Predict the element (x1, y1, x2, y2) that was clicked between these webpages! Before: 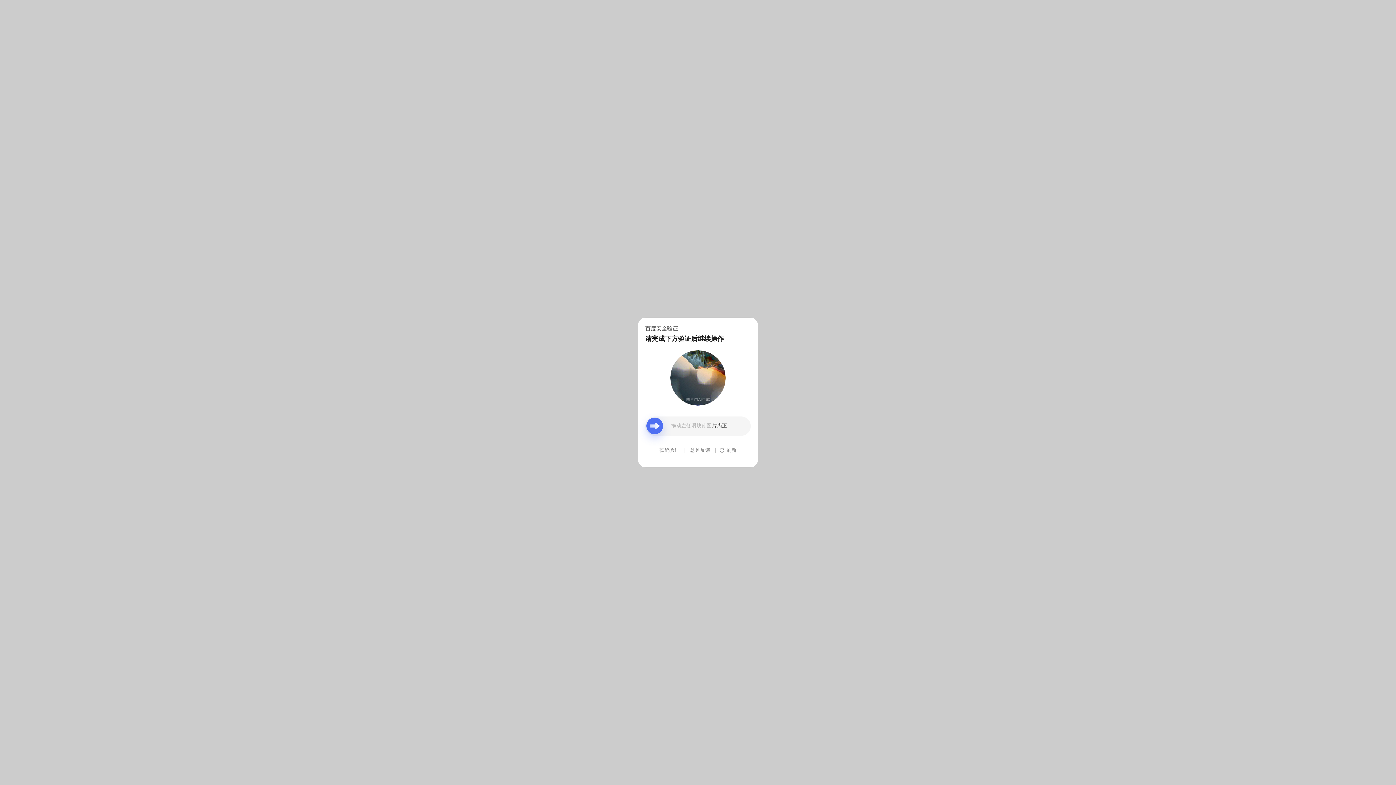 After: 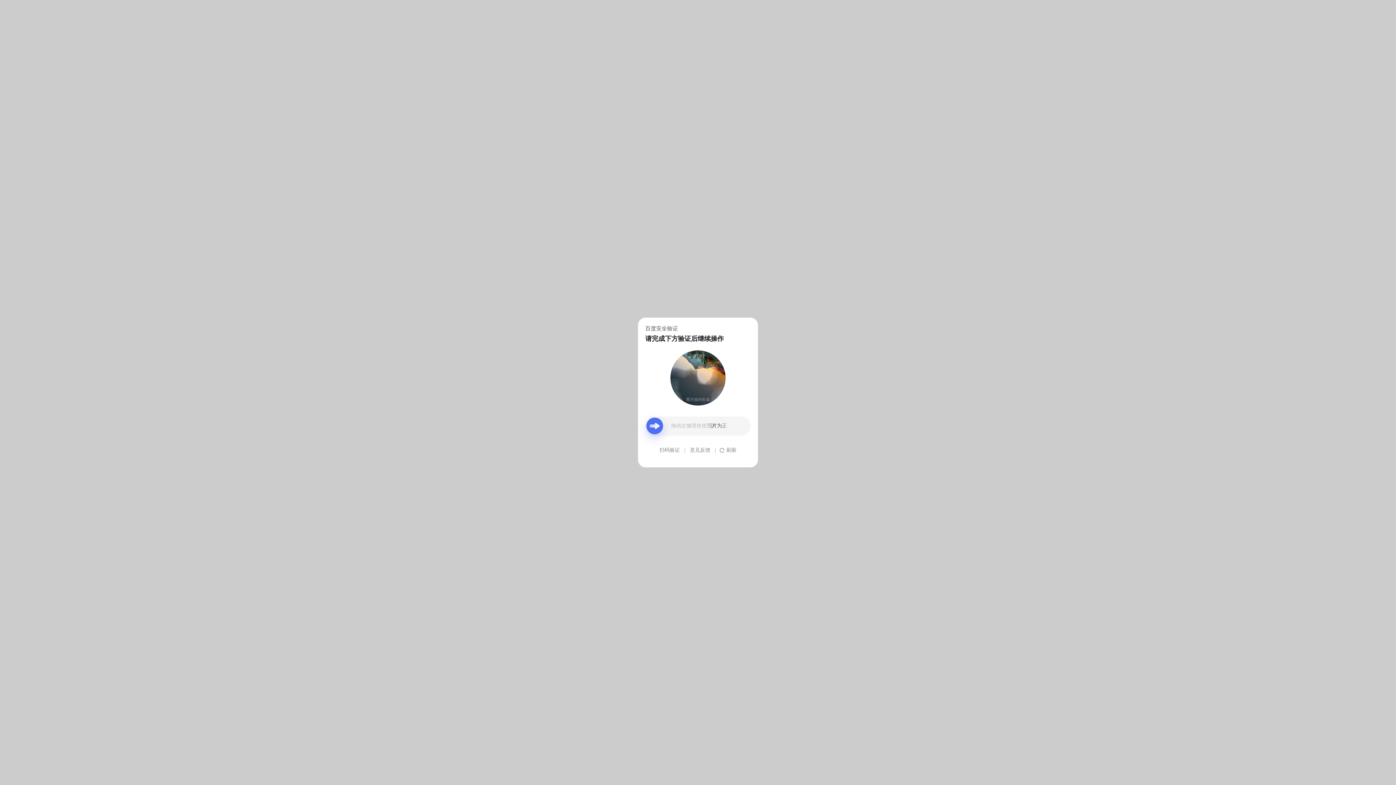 Action: bbox: (690, 439, 710, 461) label: 意见反馈